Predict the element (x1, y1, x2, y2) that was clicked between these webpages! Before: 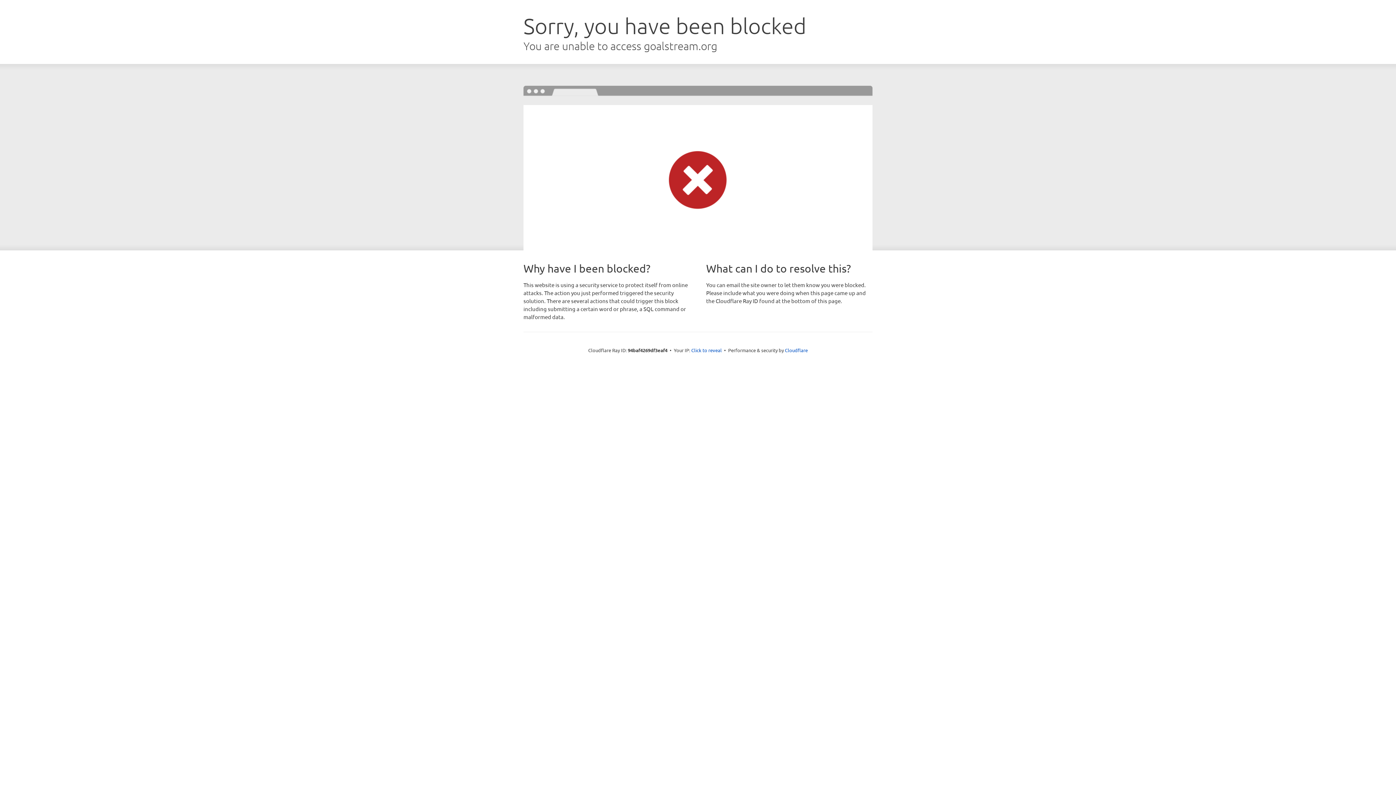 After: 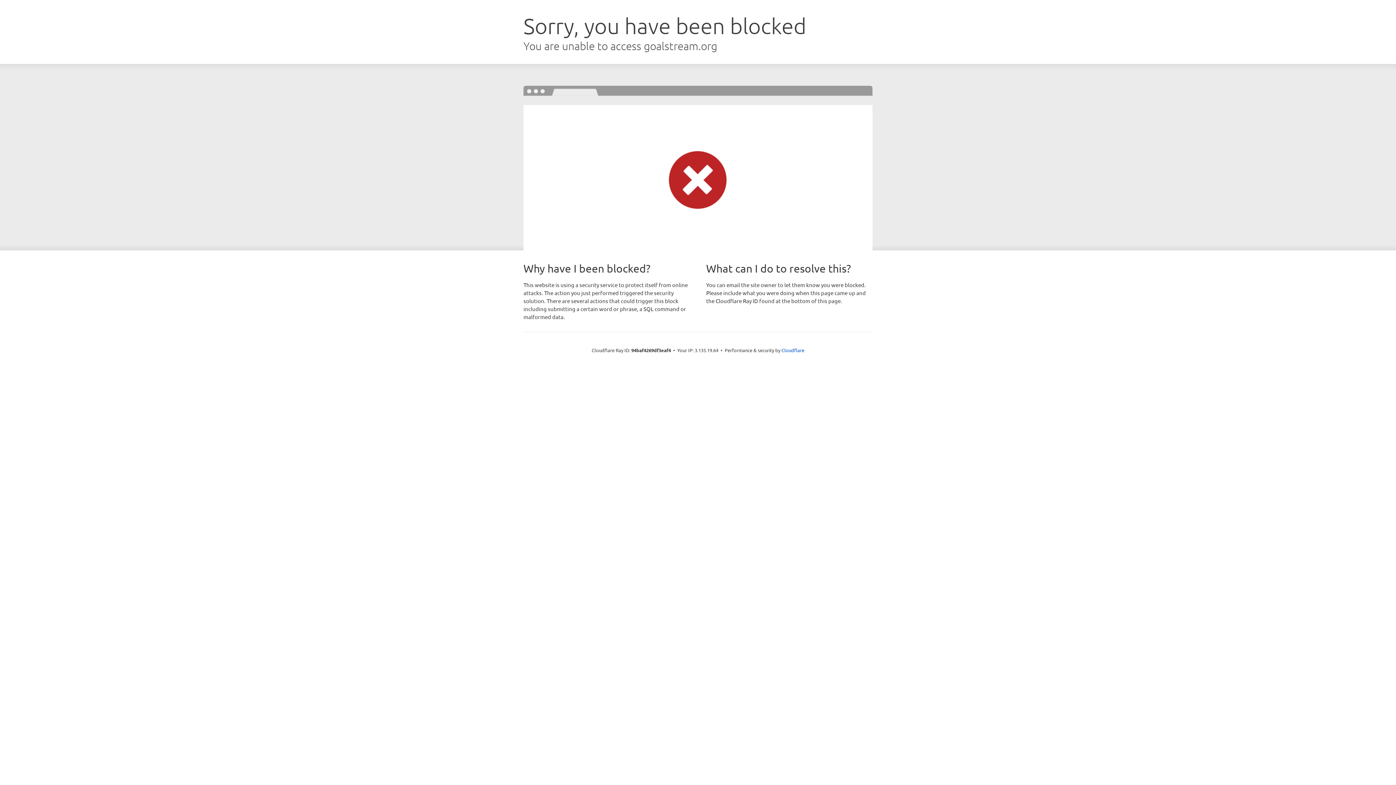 Action: label: Click to reveal bbox: (691, 346, 722, 353)